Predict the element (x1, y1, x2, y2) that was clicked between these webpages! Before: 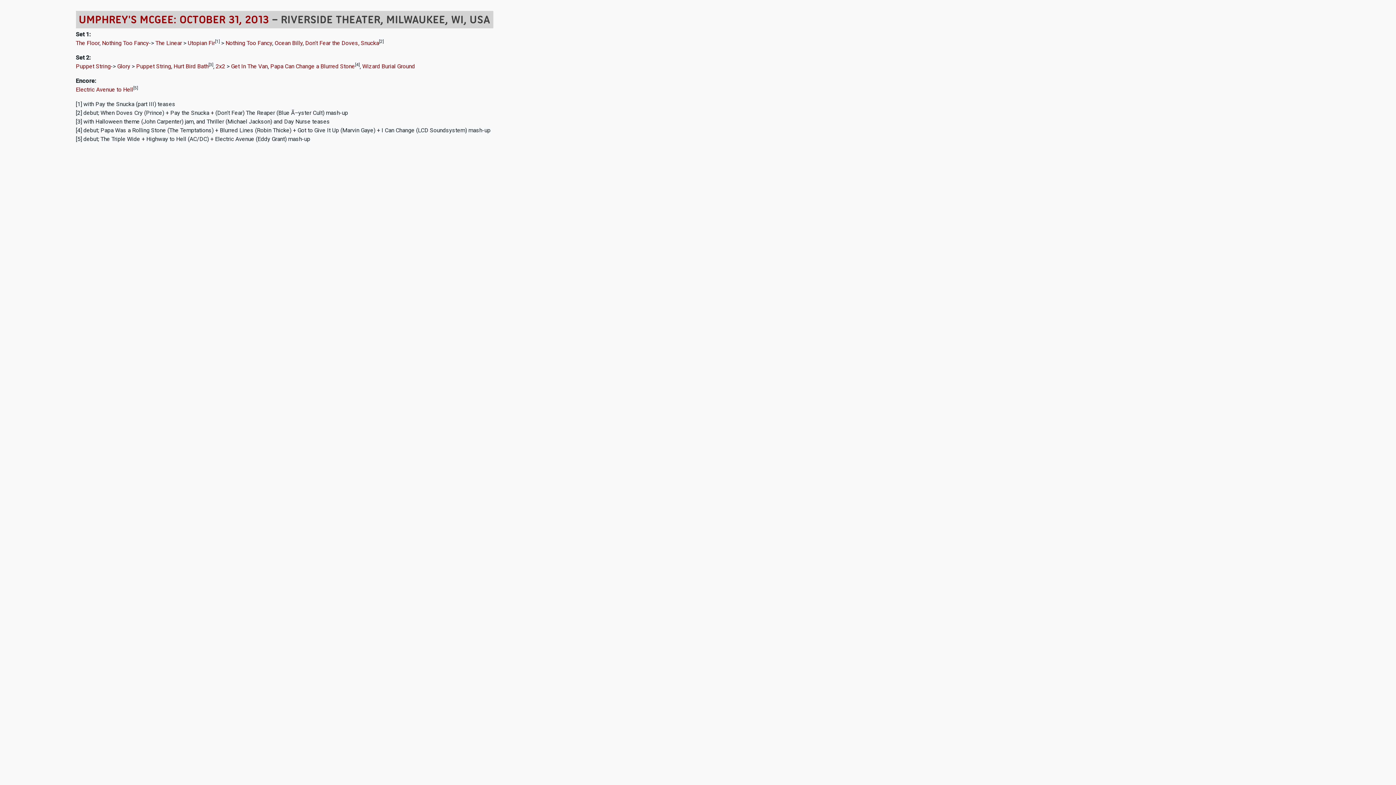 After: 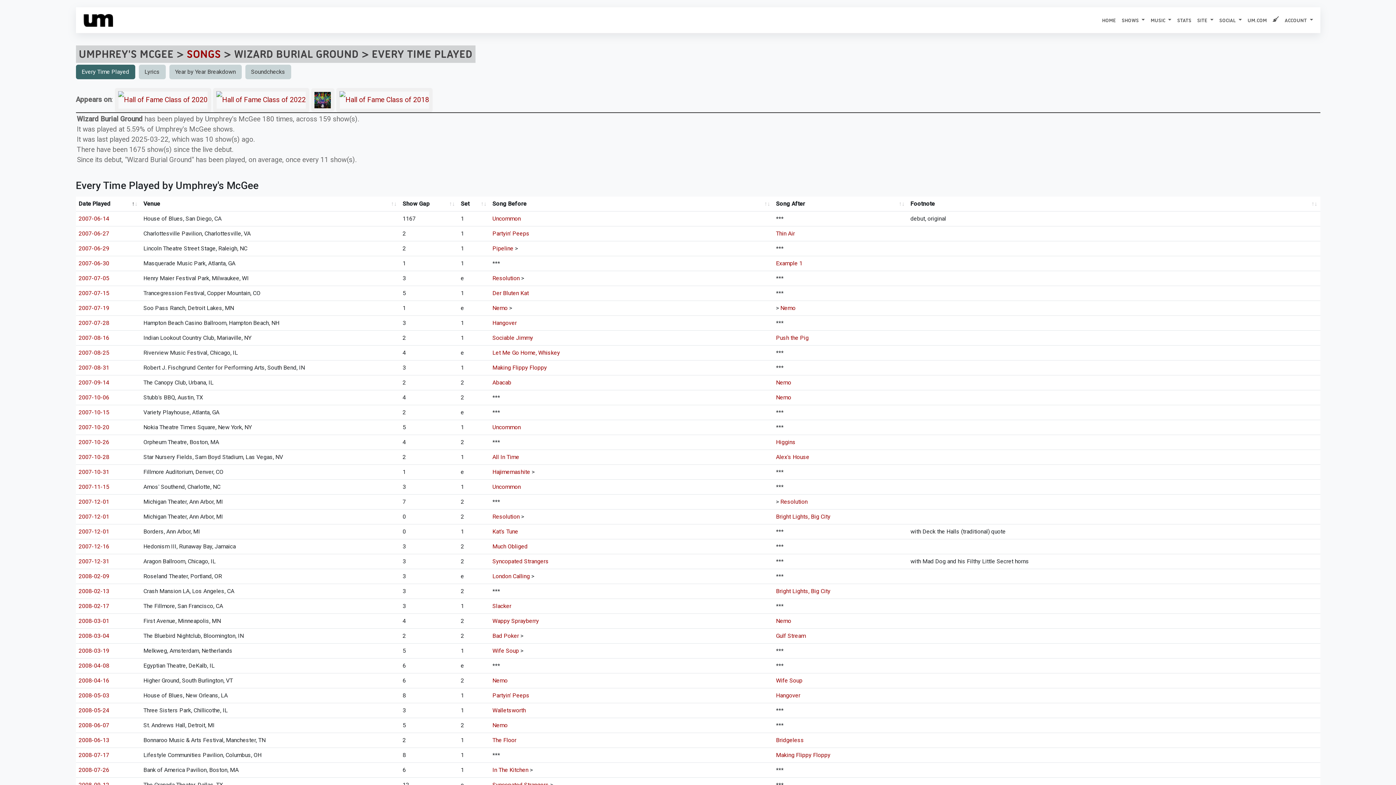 Action: label: Wizard Burial Ground bbox: (362, 62, 415, 69)